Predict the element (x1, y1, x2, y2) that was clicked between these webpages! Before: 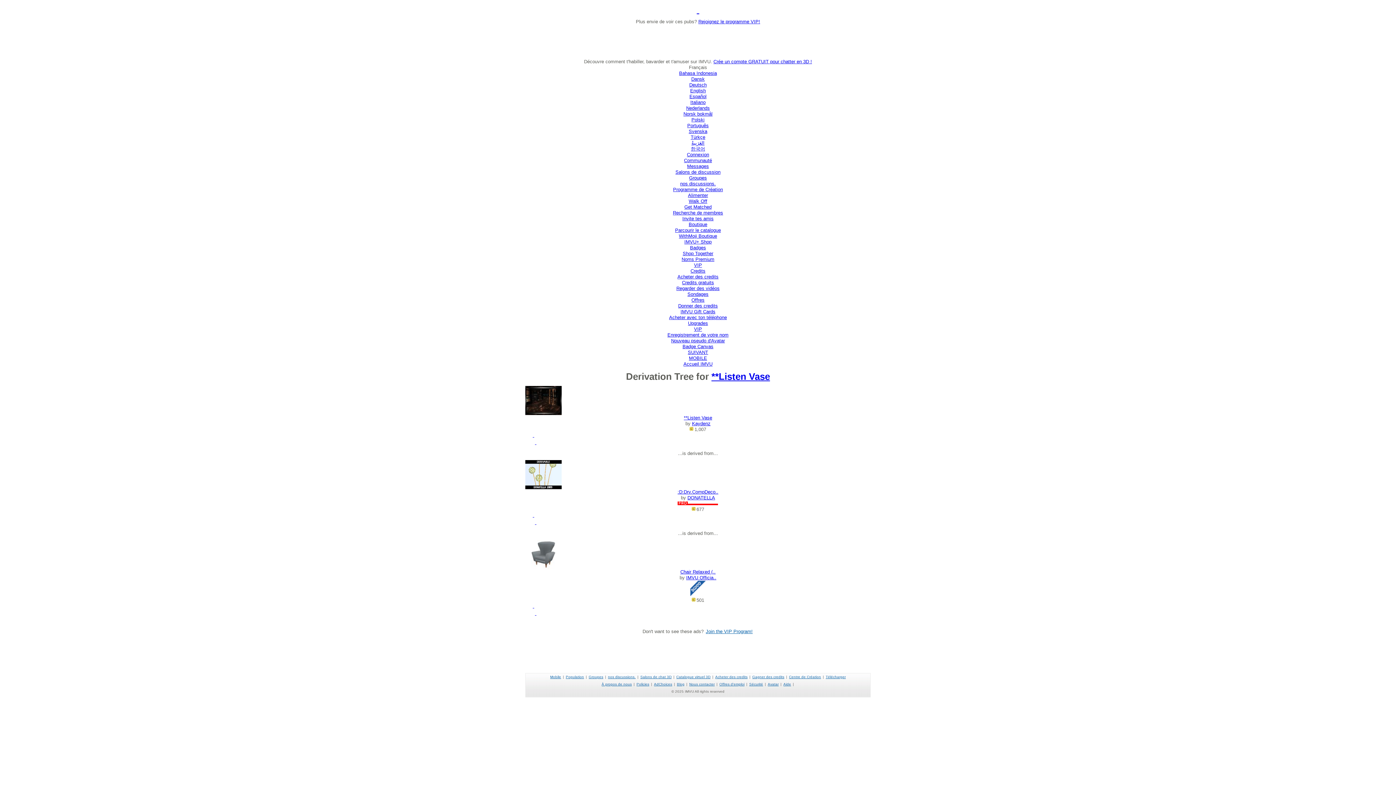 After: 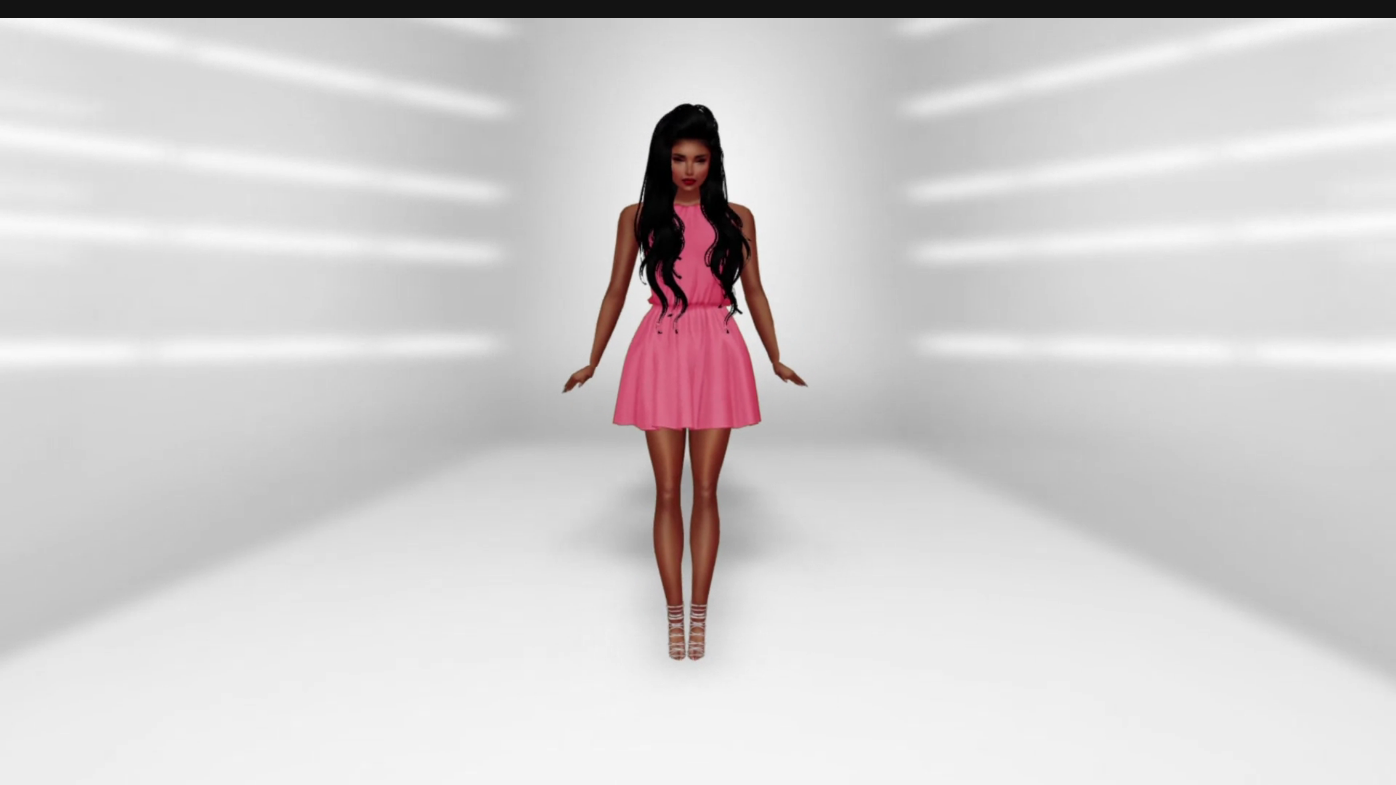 Action: label: Acheter avec ton téléphone bbox: (669, 314, 727, 320)